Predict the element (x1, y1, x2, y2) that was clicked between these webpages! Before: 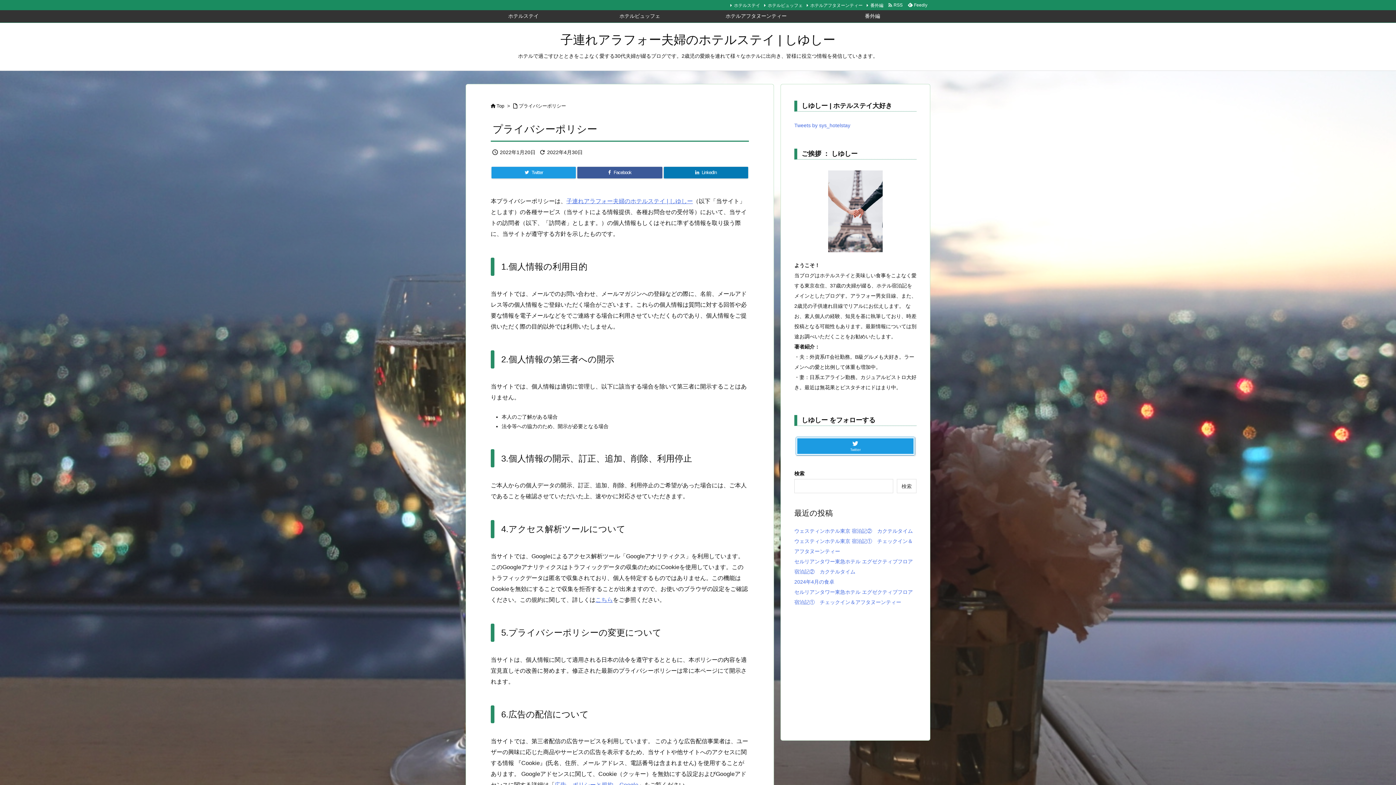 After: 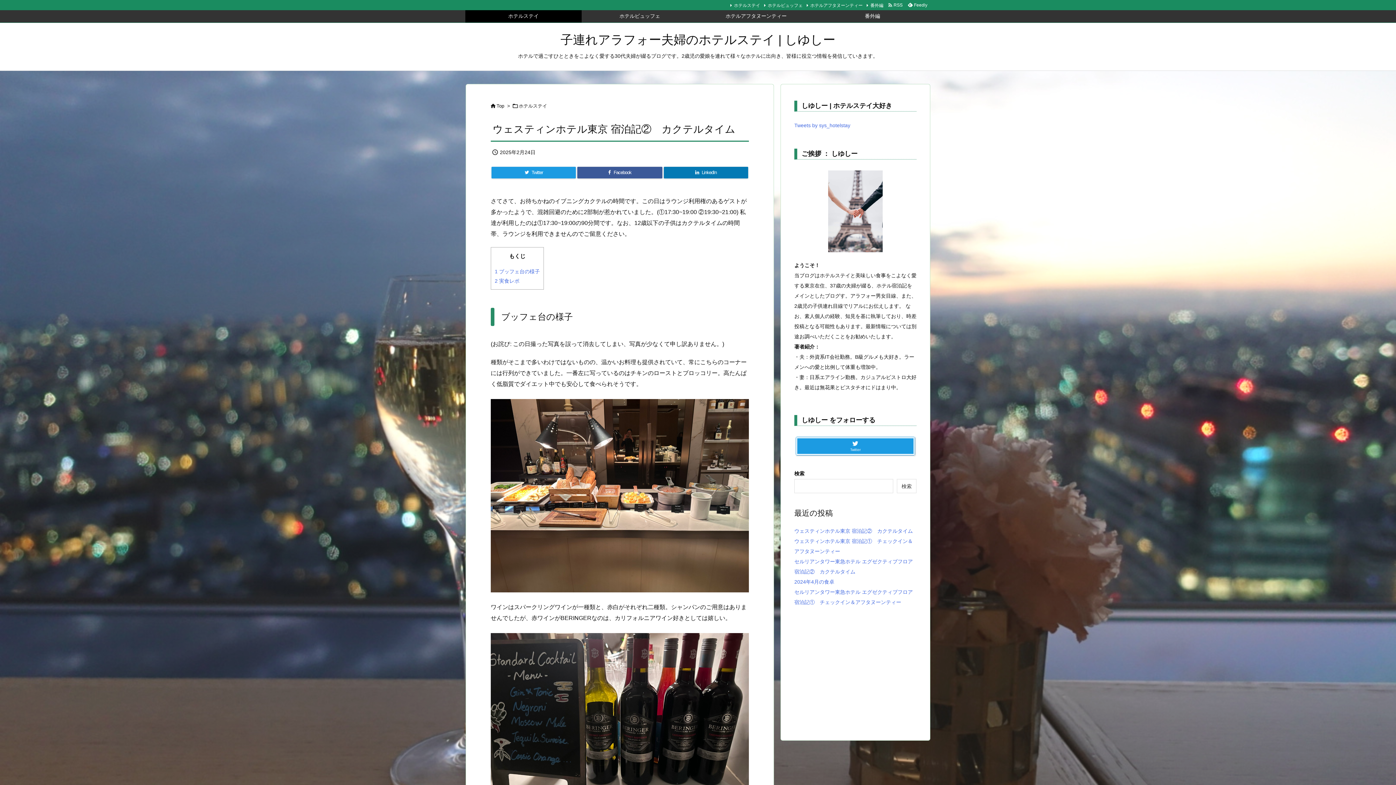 Action: bbox: (794, 528, 913, 534) label: ウェスティンホテル東京 宿泊記②　カクテルタイム